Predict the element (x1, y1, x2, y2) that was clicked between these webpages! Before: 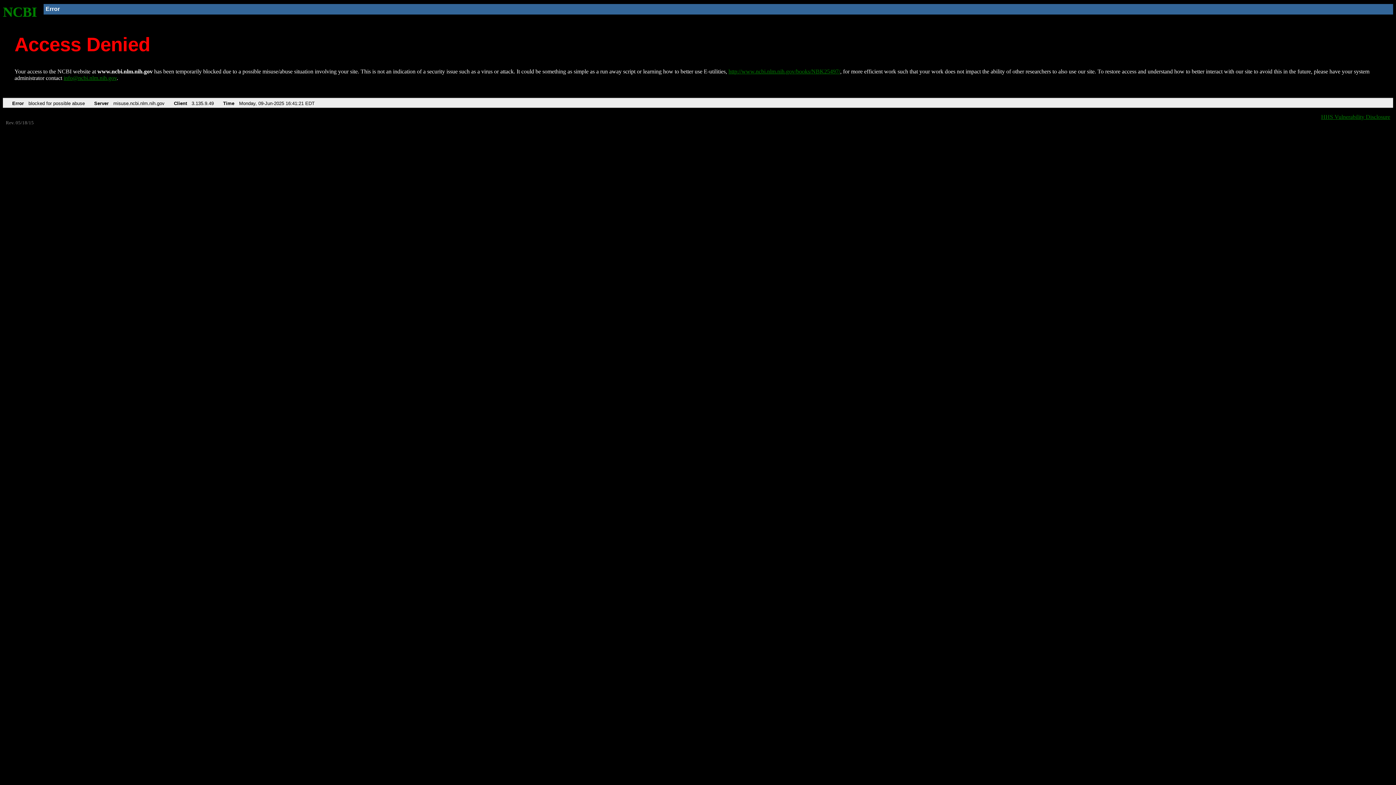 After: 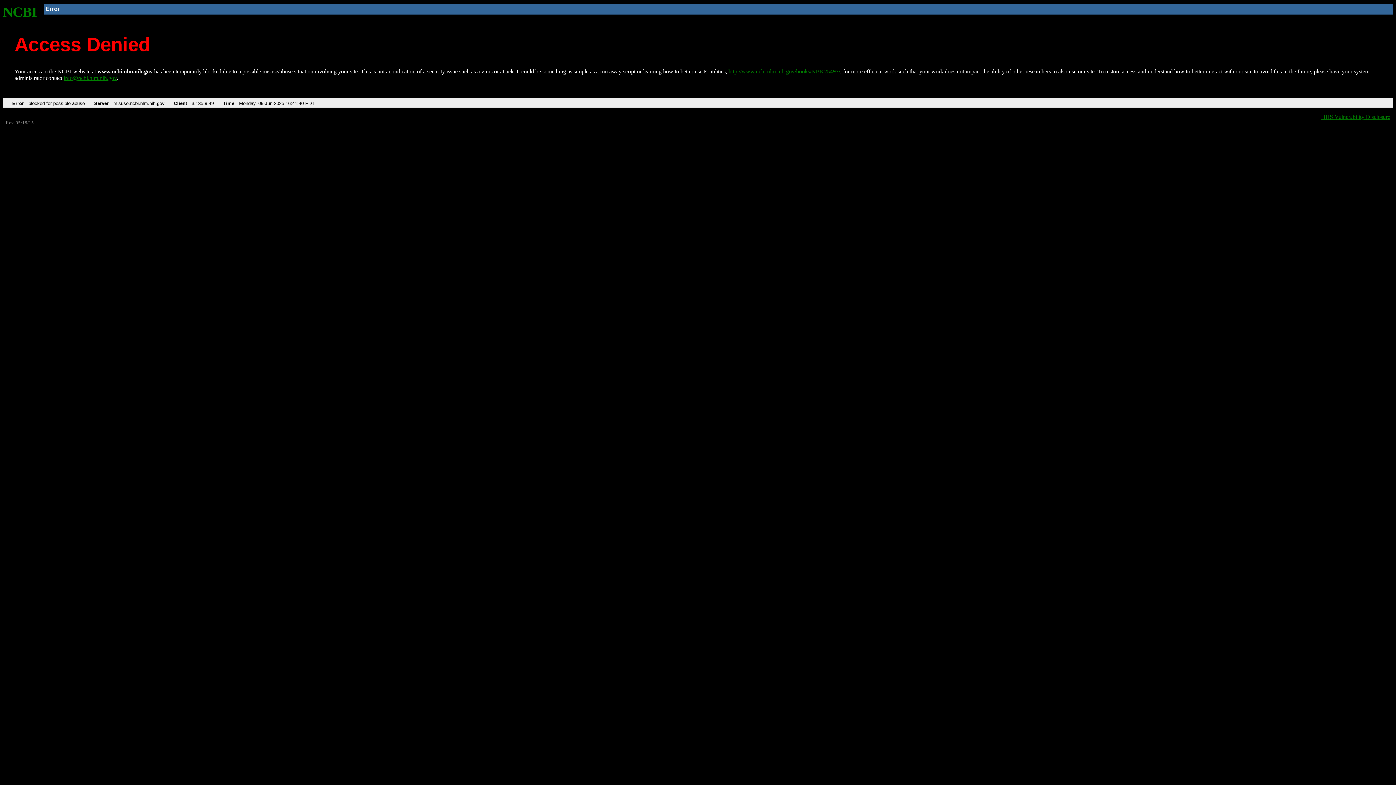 Action: bbox: (728, 68, 840, 74) label: http://www.ncbi.nlm.nih.gov/books/NBK25497/